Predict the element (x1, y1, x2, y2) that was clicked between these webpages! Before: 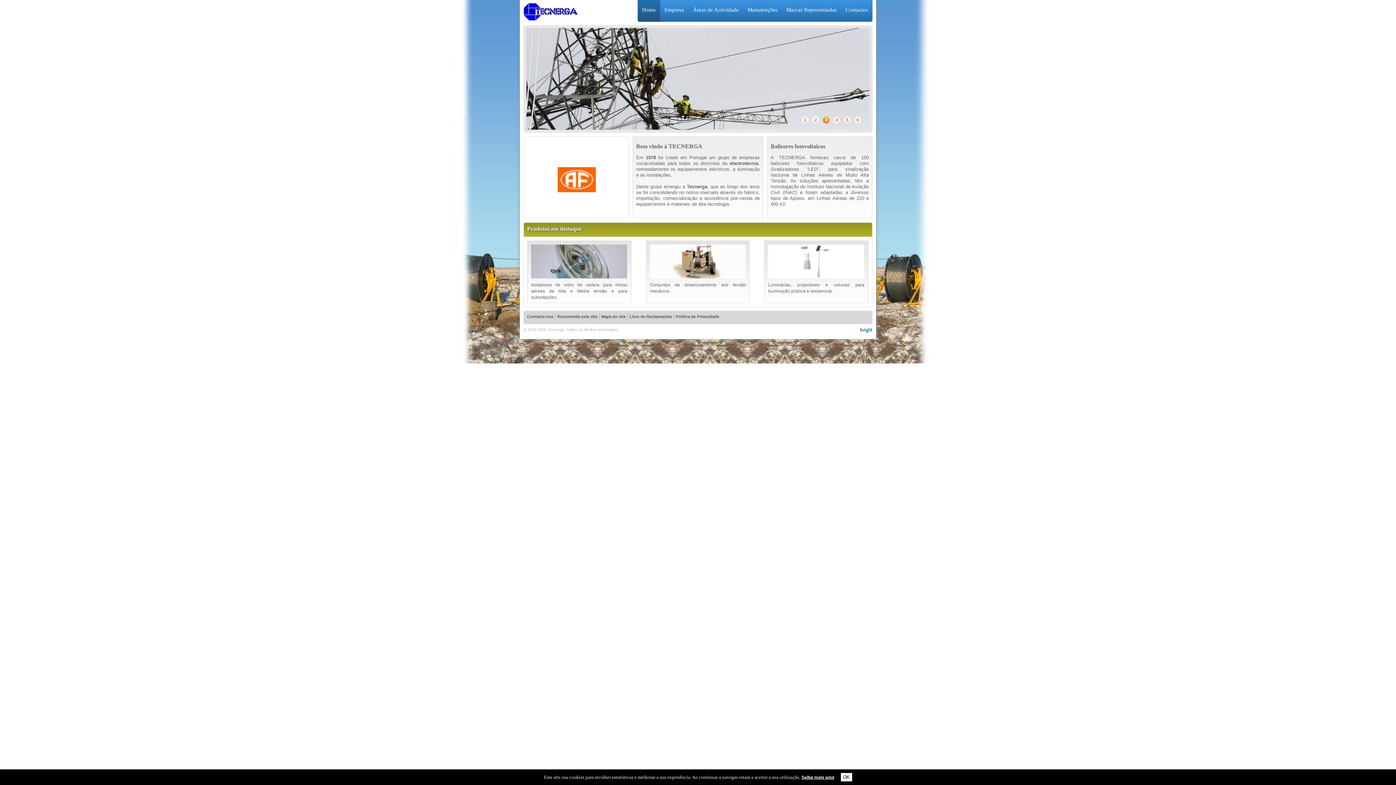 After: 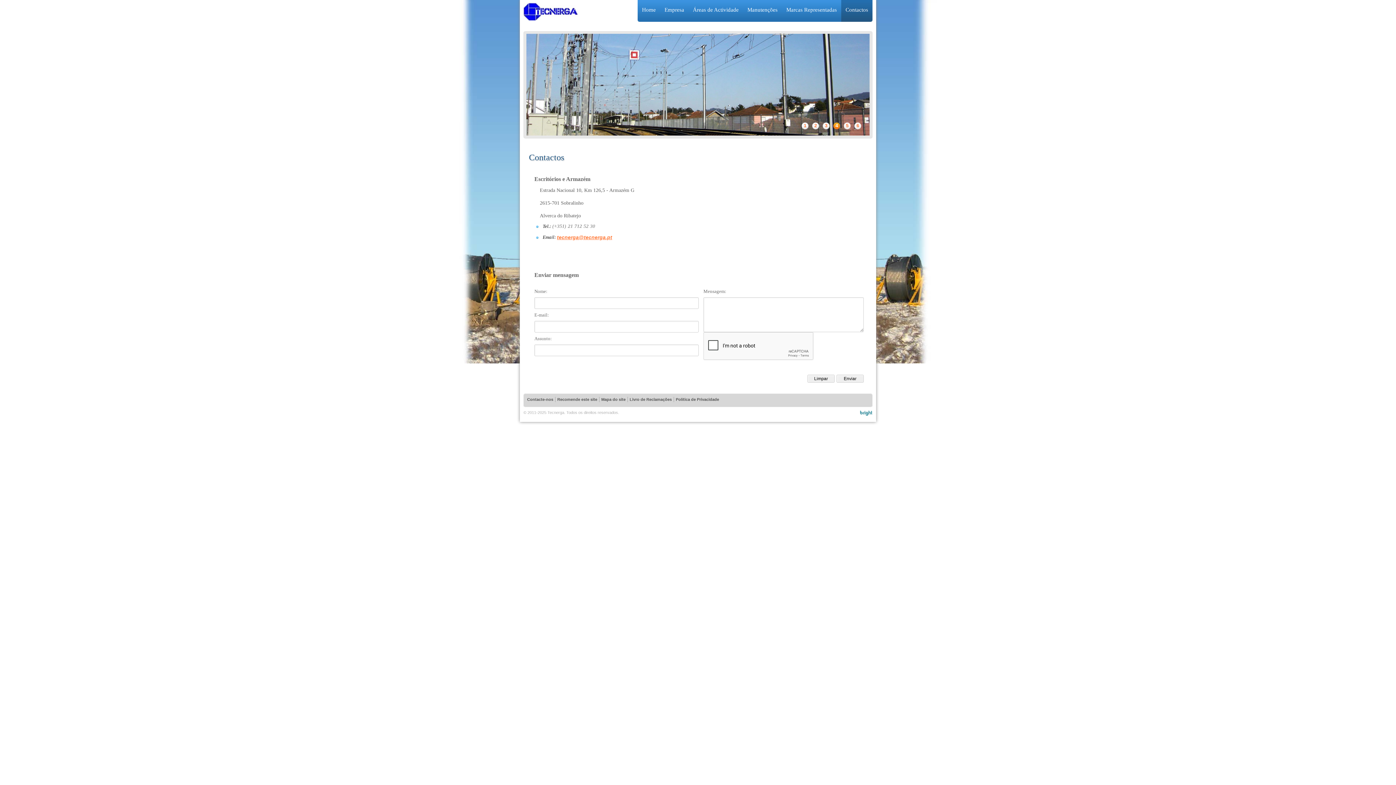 Action: bbox: (527, 314, 553, 318) label: Contacte-nos